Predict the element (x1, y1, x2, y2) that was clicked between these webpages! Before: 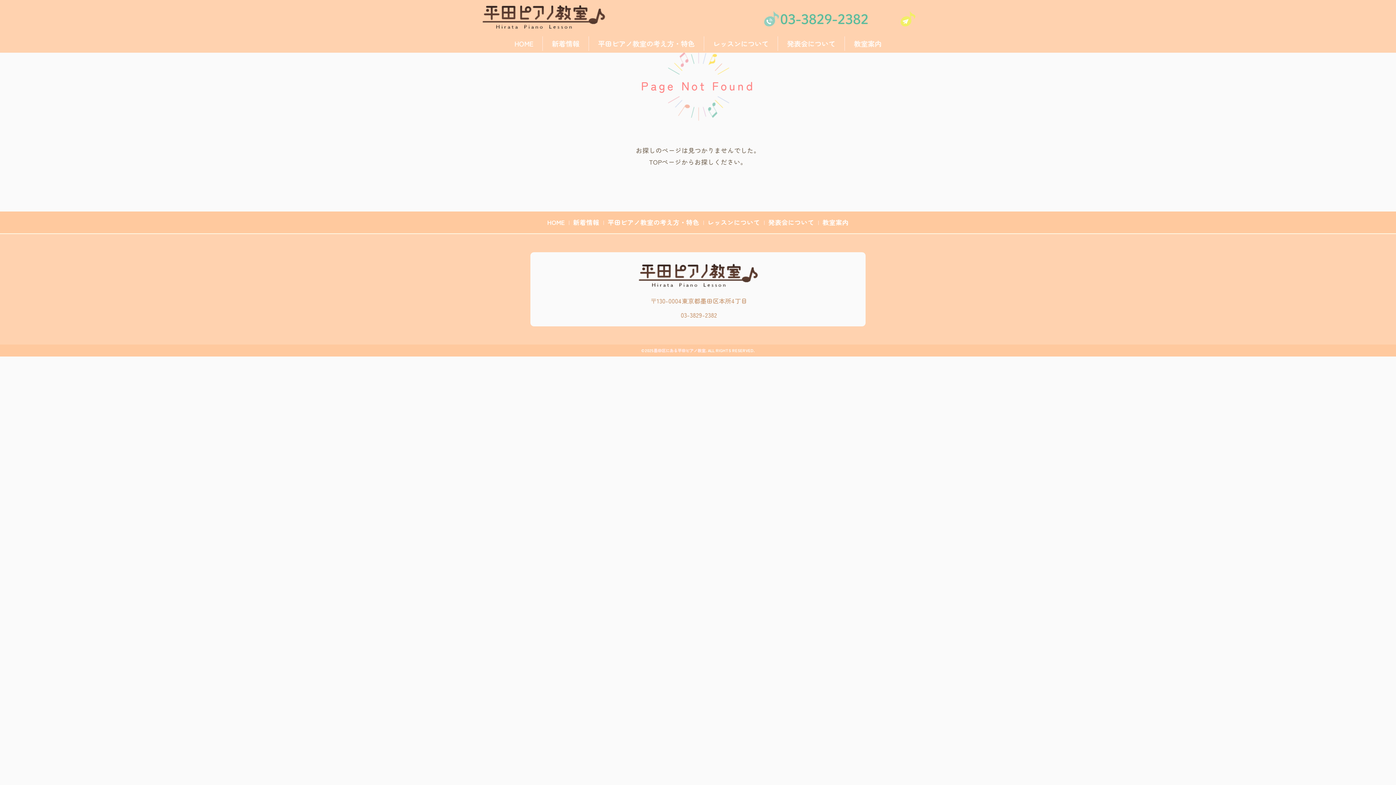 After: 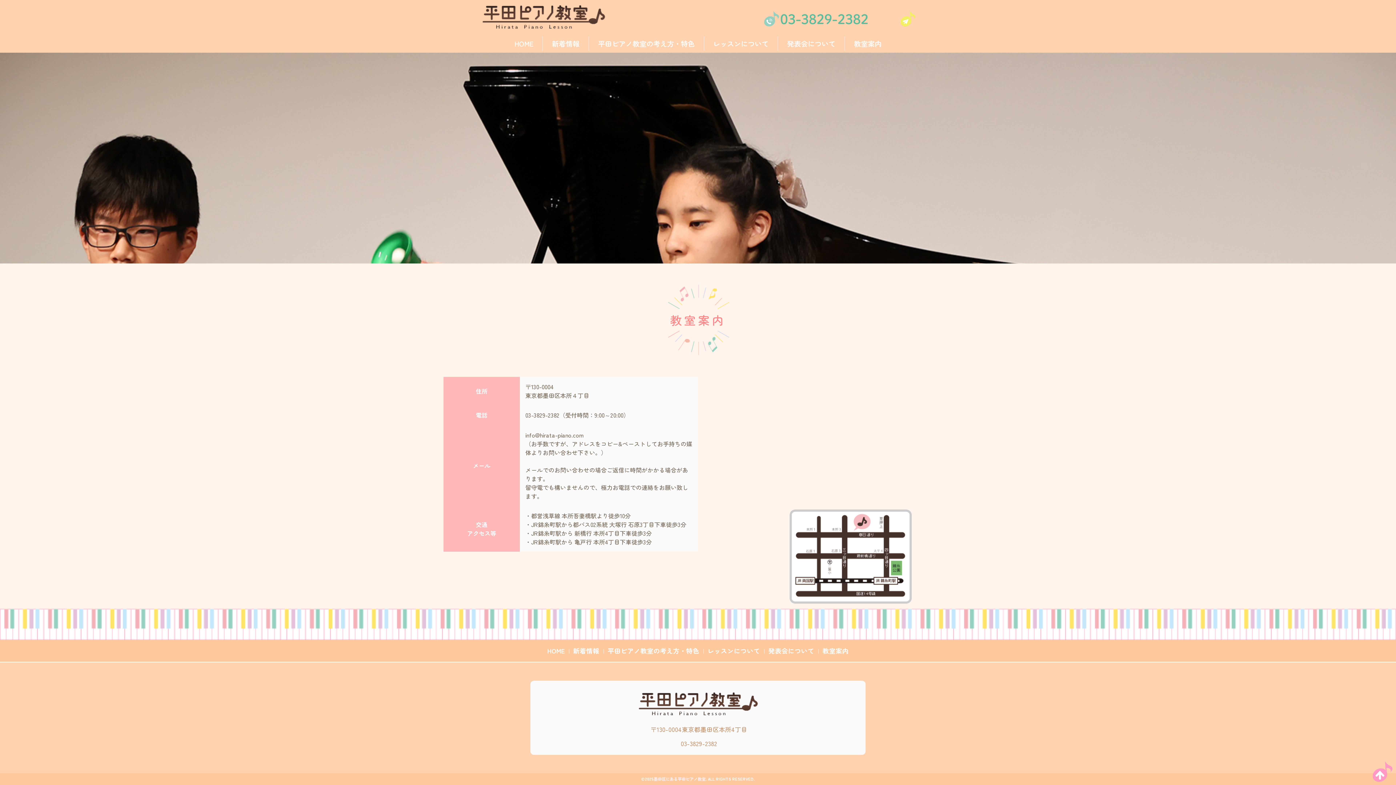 Action: bbox: (900, 15, 916, 20)